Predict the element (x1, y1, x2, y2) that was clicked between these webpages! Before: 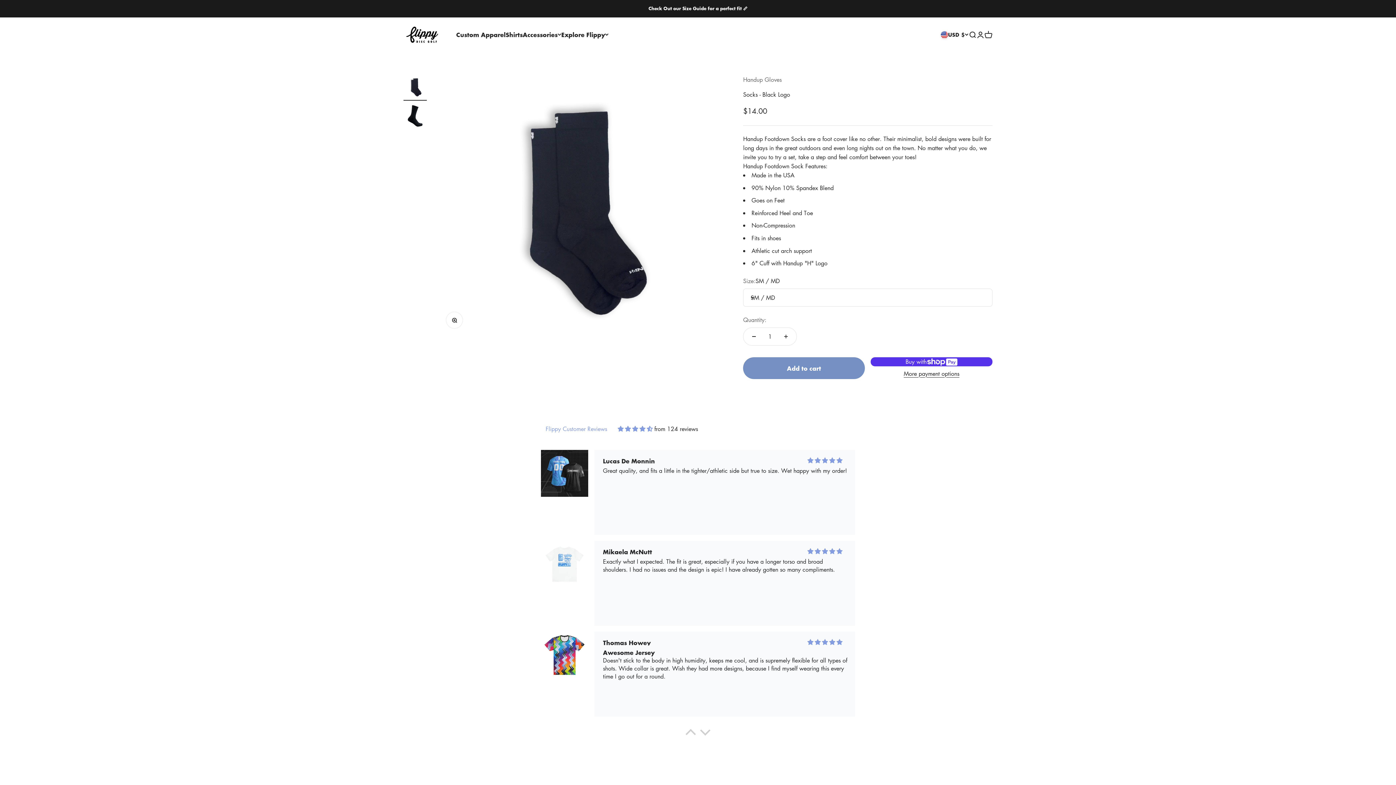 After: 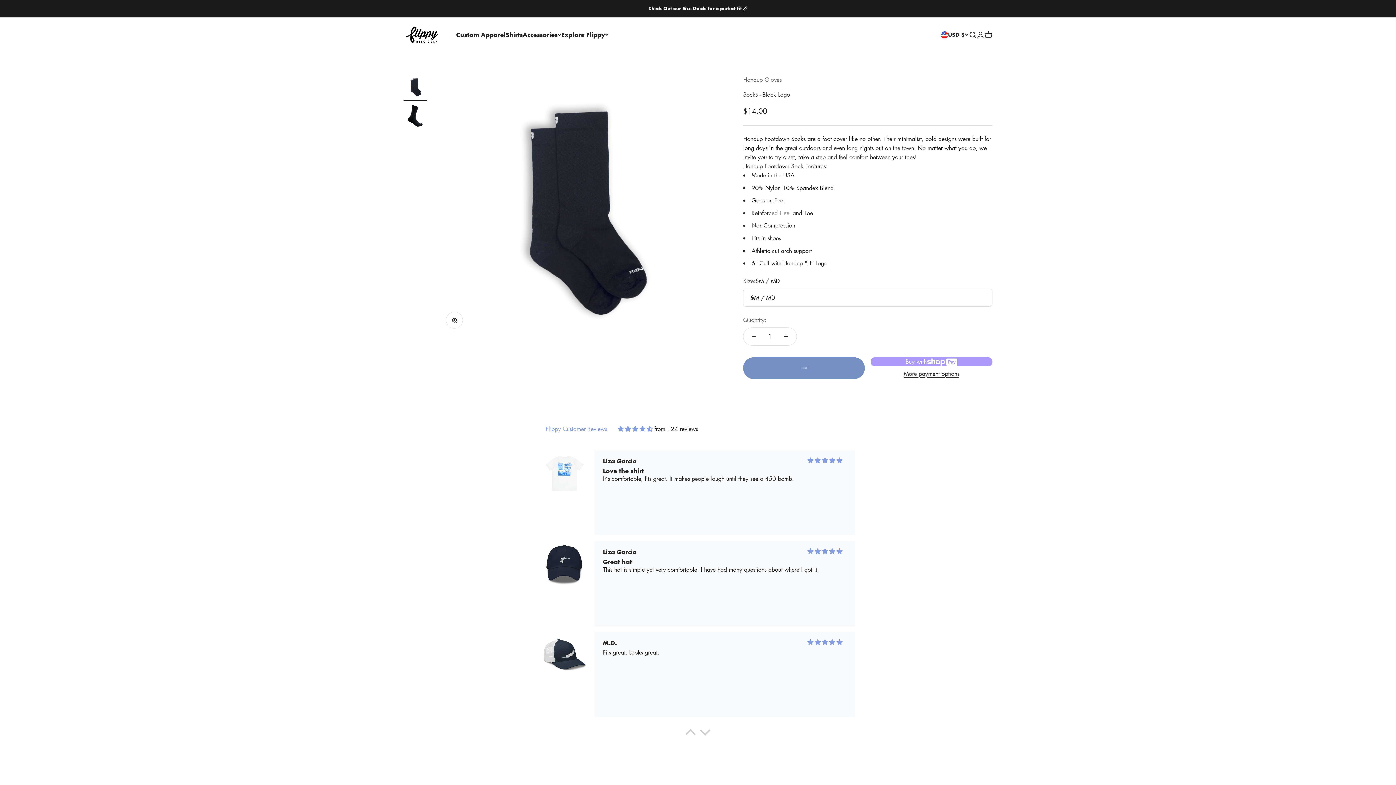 Action: label: Add to cart bbox: (743, 357, 865, 379)